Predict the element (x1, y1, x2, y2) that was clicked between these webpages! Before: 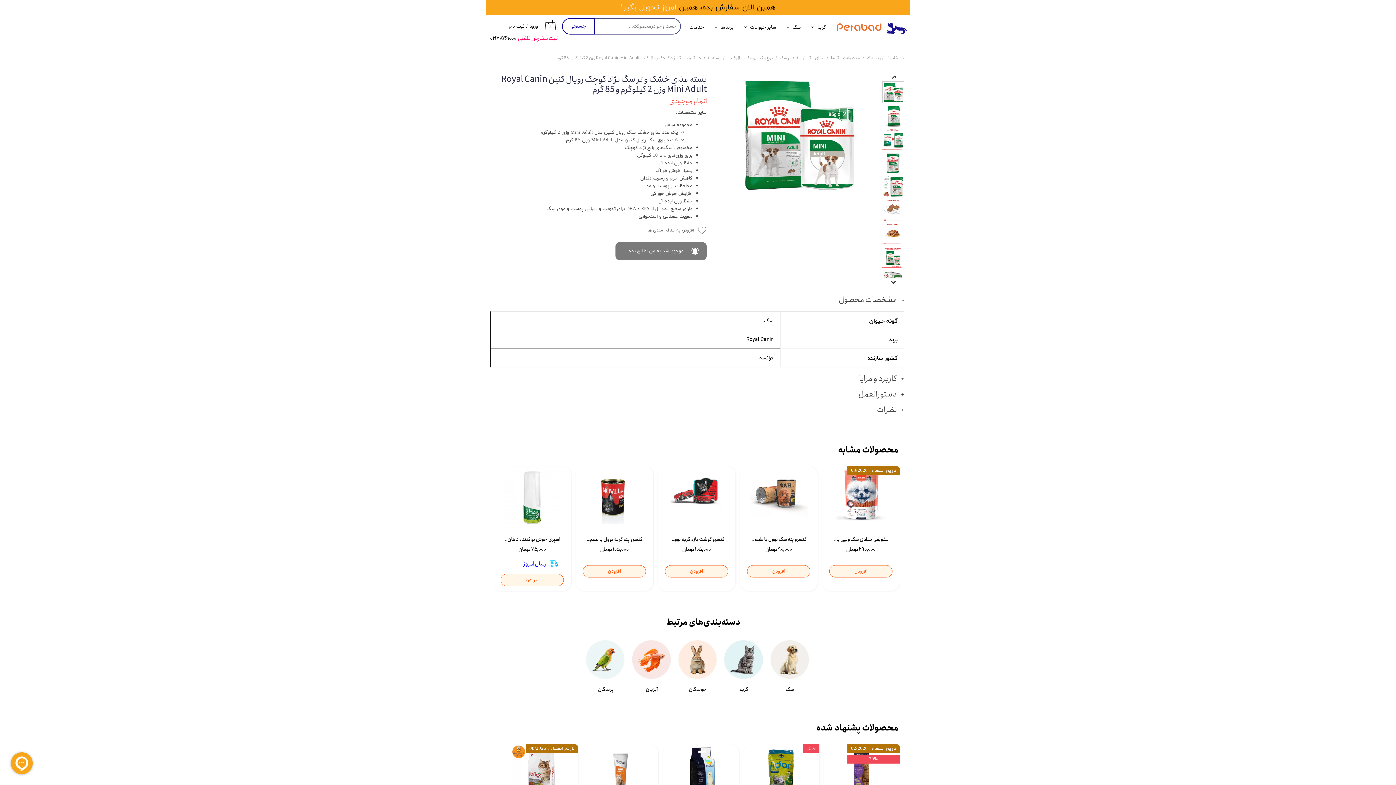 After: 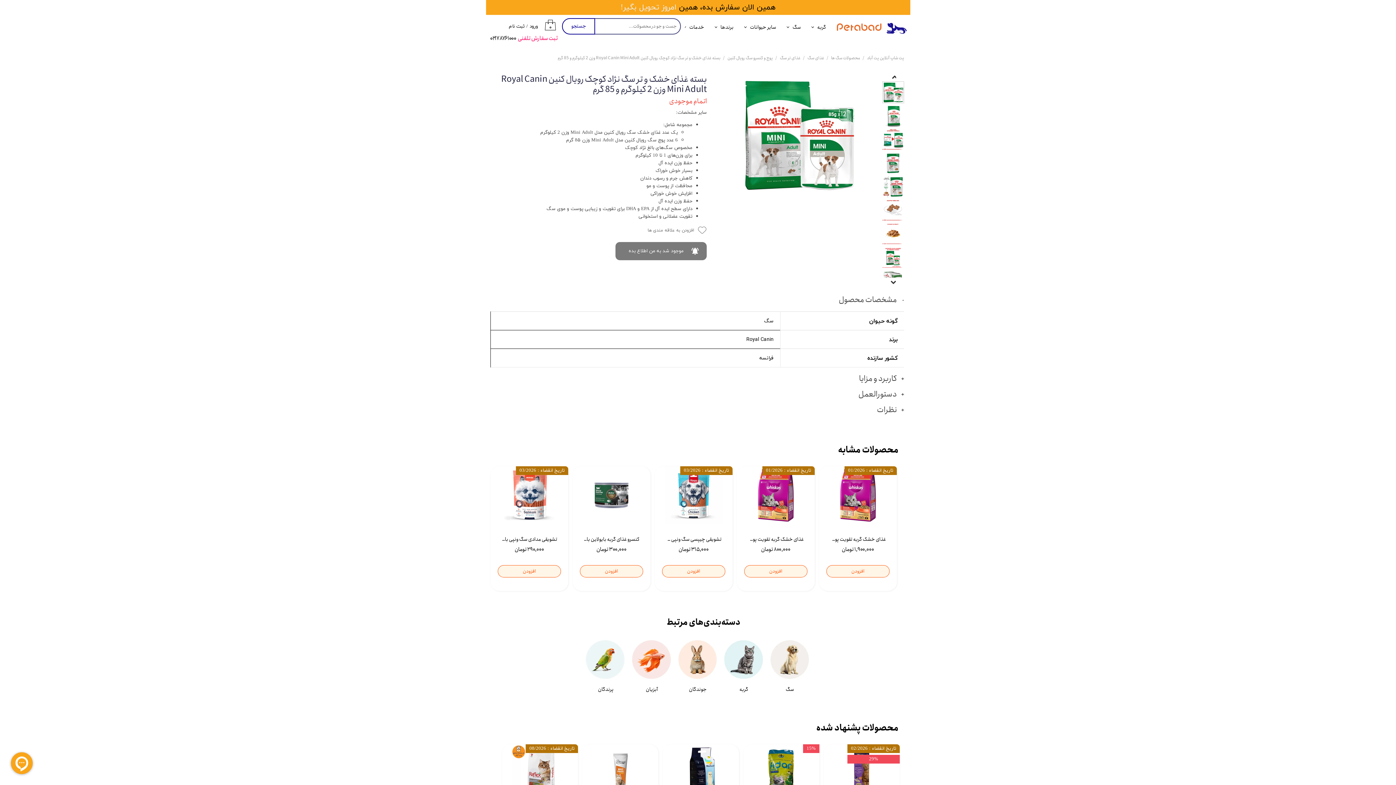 Action: bbox: (900, 482, 911, 493)